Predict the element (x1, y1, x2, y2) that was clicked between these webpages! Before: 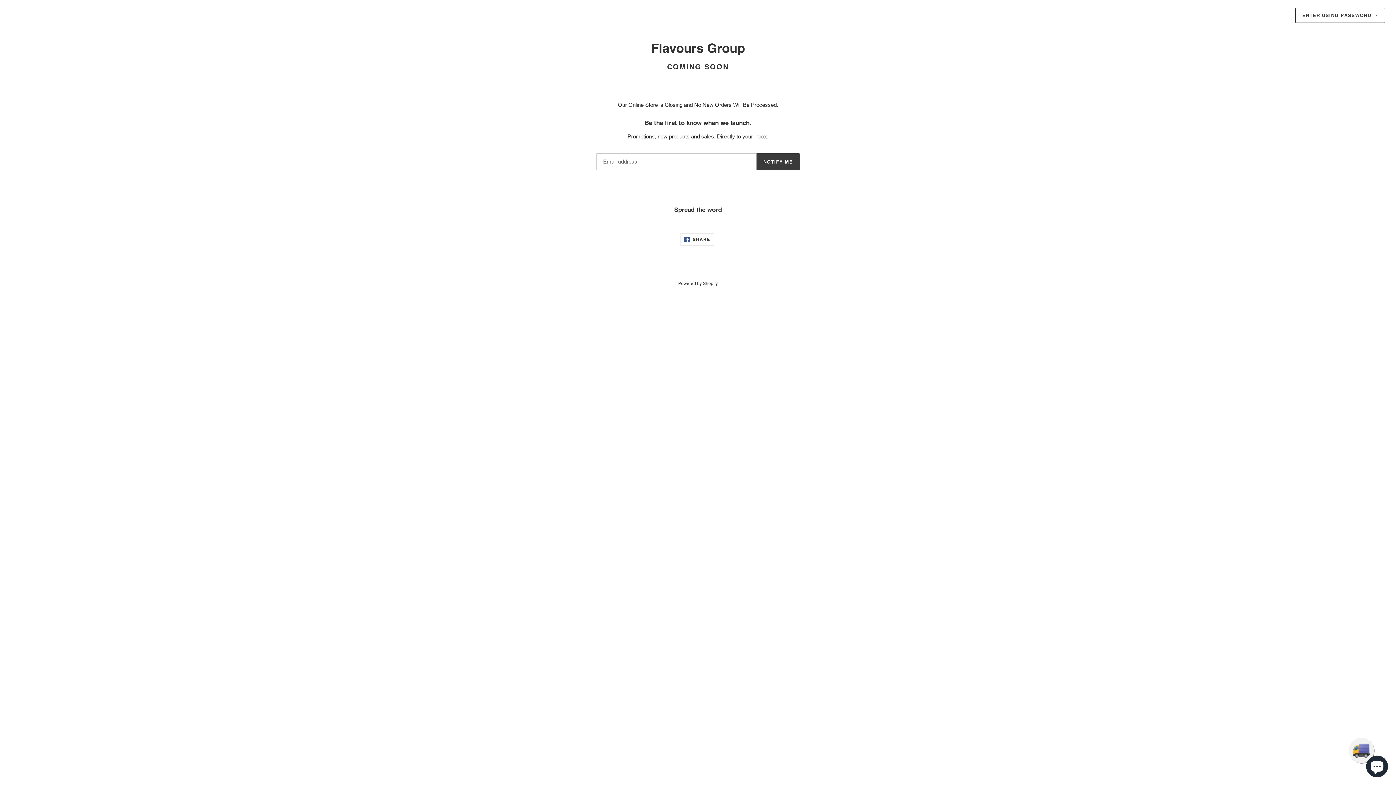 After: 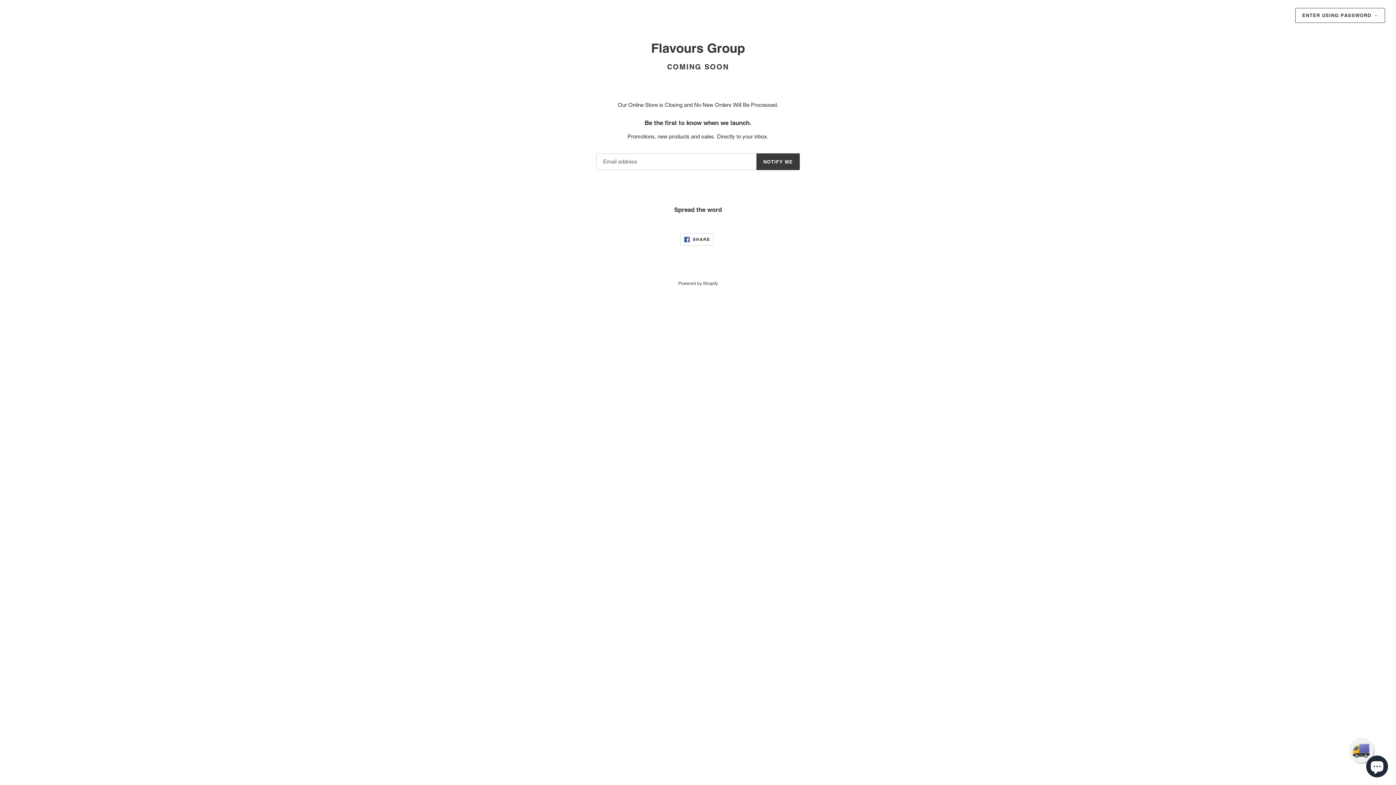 Action: label:  SHARE
SHARE ON FACEBOOK bbox: (680, 233, 714, 245)